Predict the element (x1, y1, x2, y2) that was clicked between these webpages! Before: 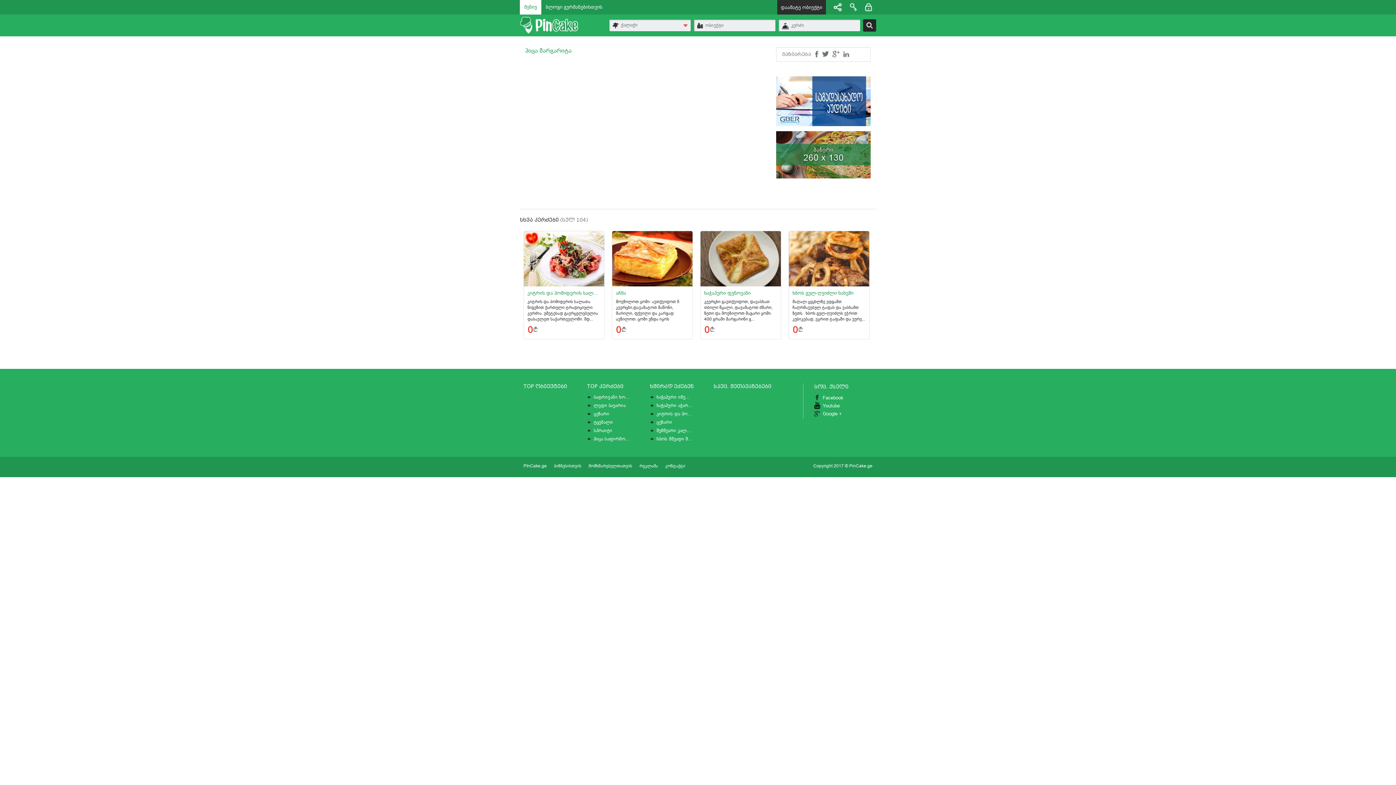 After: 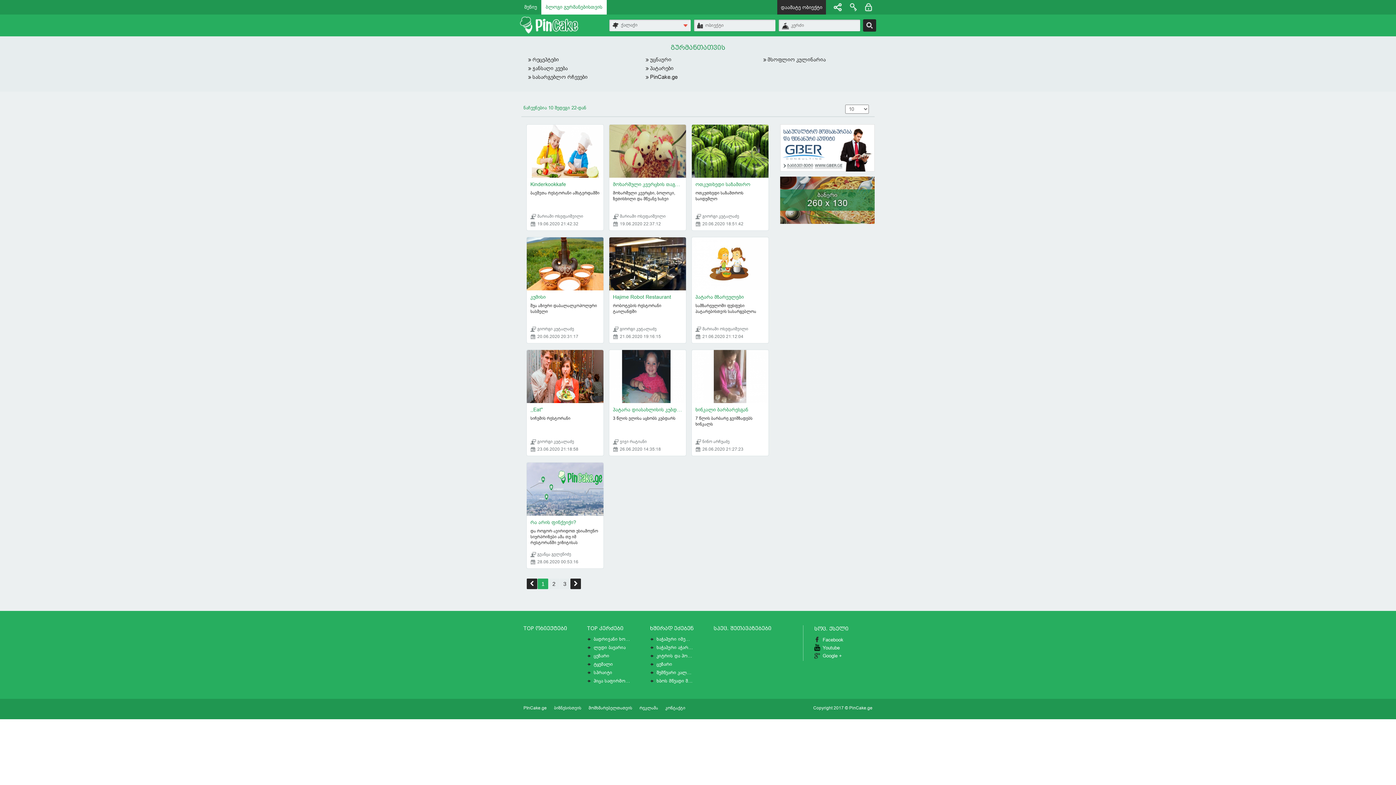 Action: label: ბლოგი გურმანებისთვის bbox: (541, 0, 606, 14)